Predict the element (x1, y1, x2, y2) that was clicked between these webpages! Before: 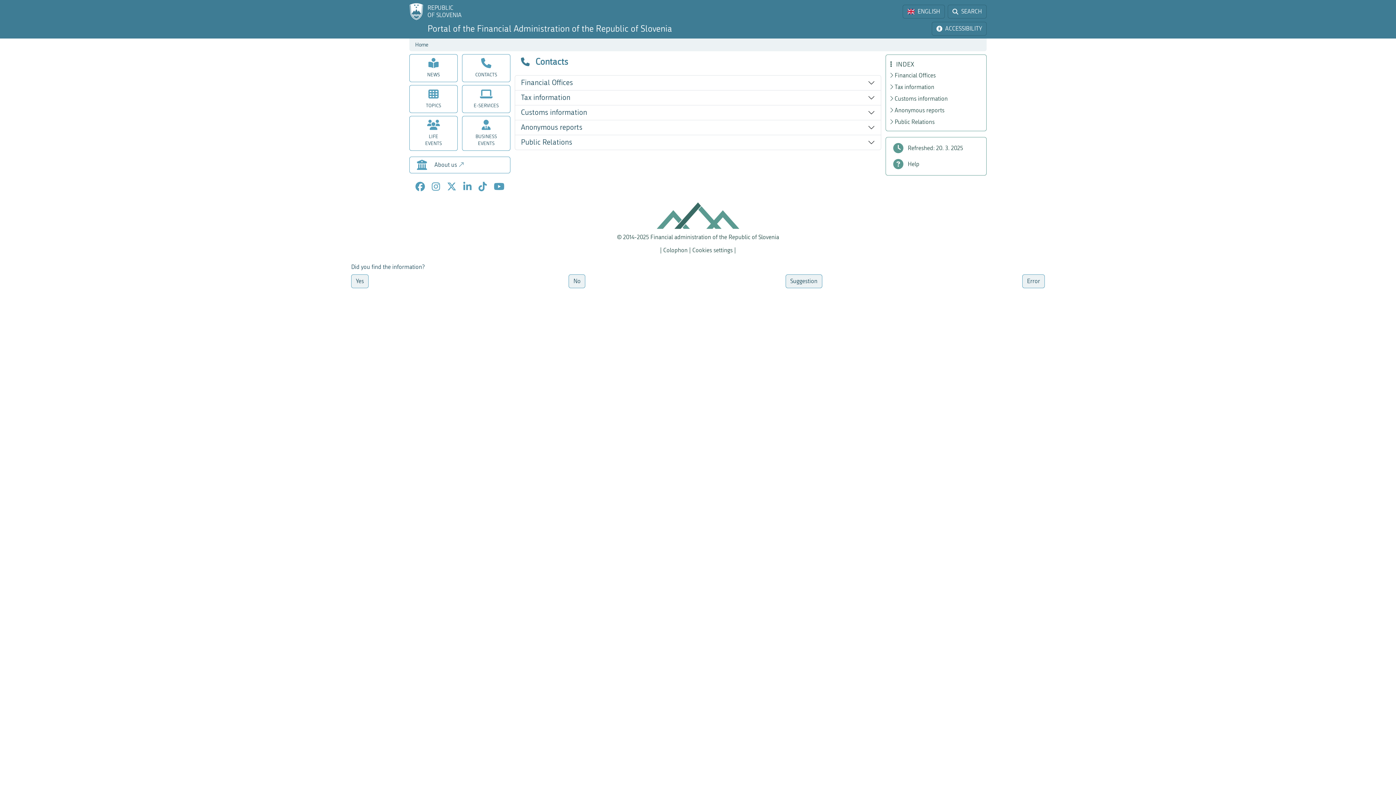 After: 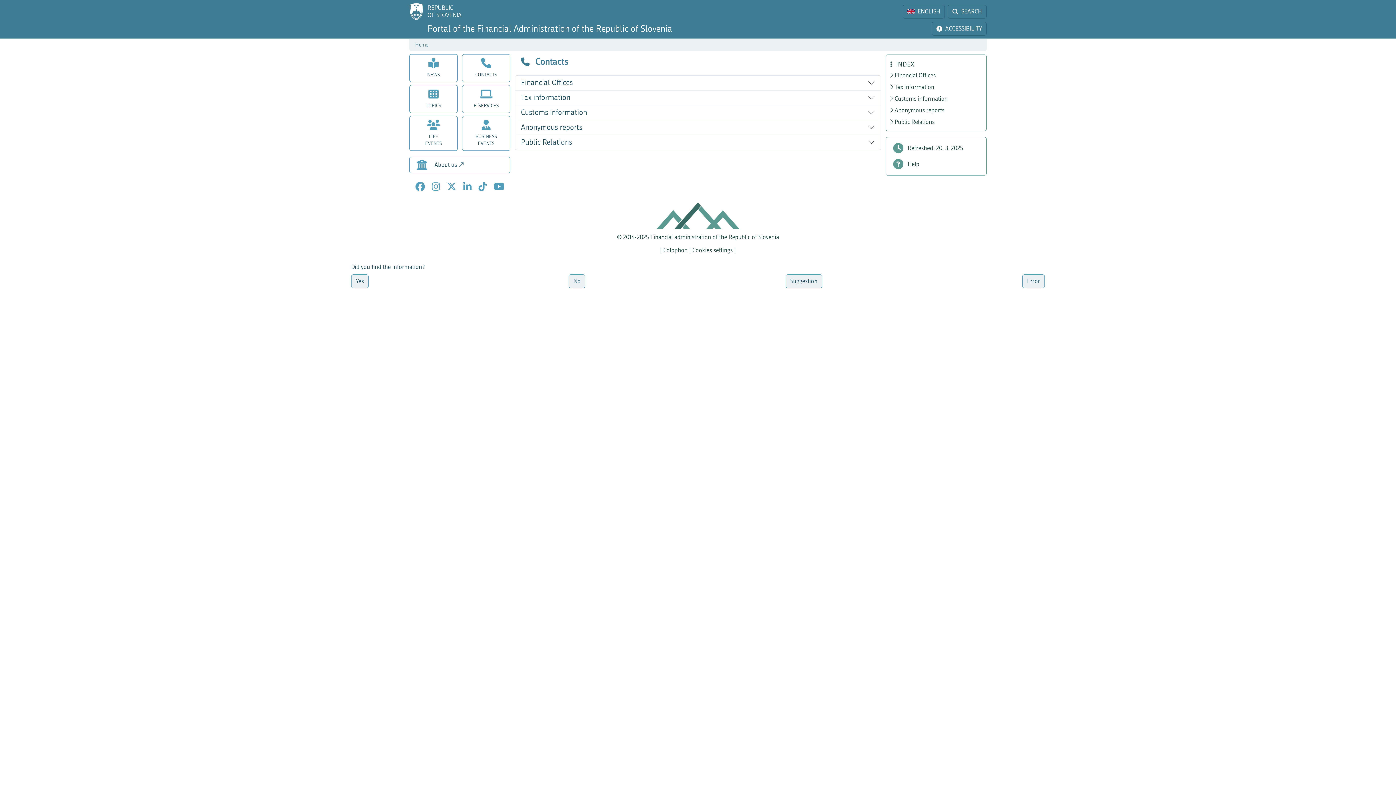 Action: bbox: (462, 54, 510, 82) label: CONTACTS